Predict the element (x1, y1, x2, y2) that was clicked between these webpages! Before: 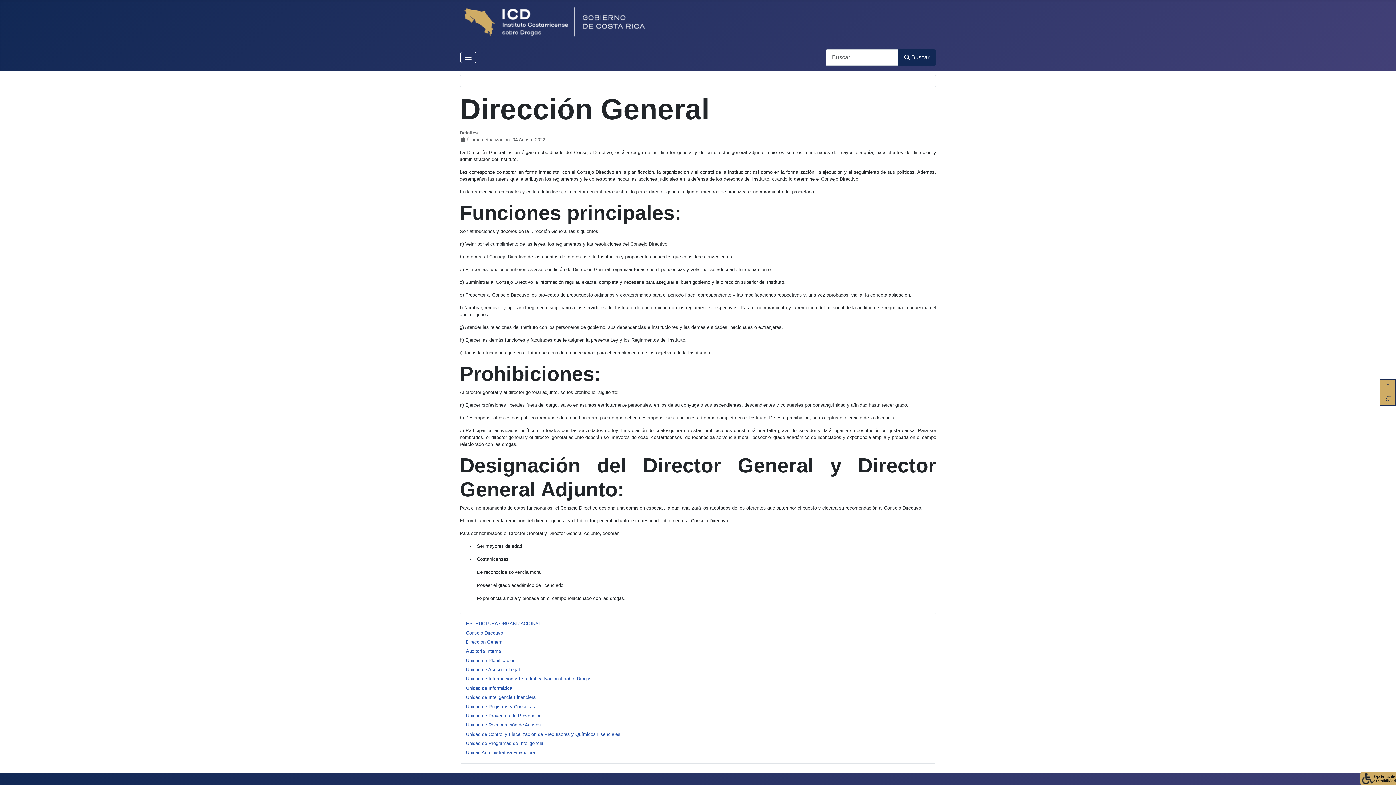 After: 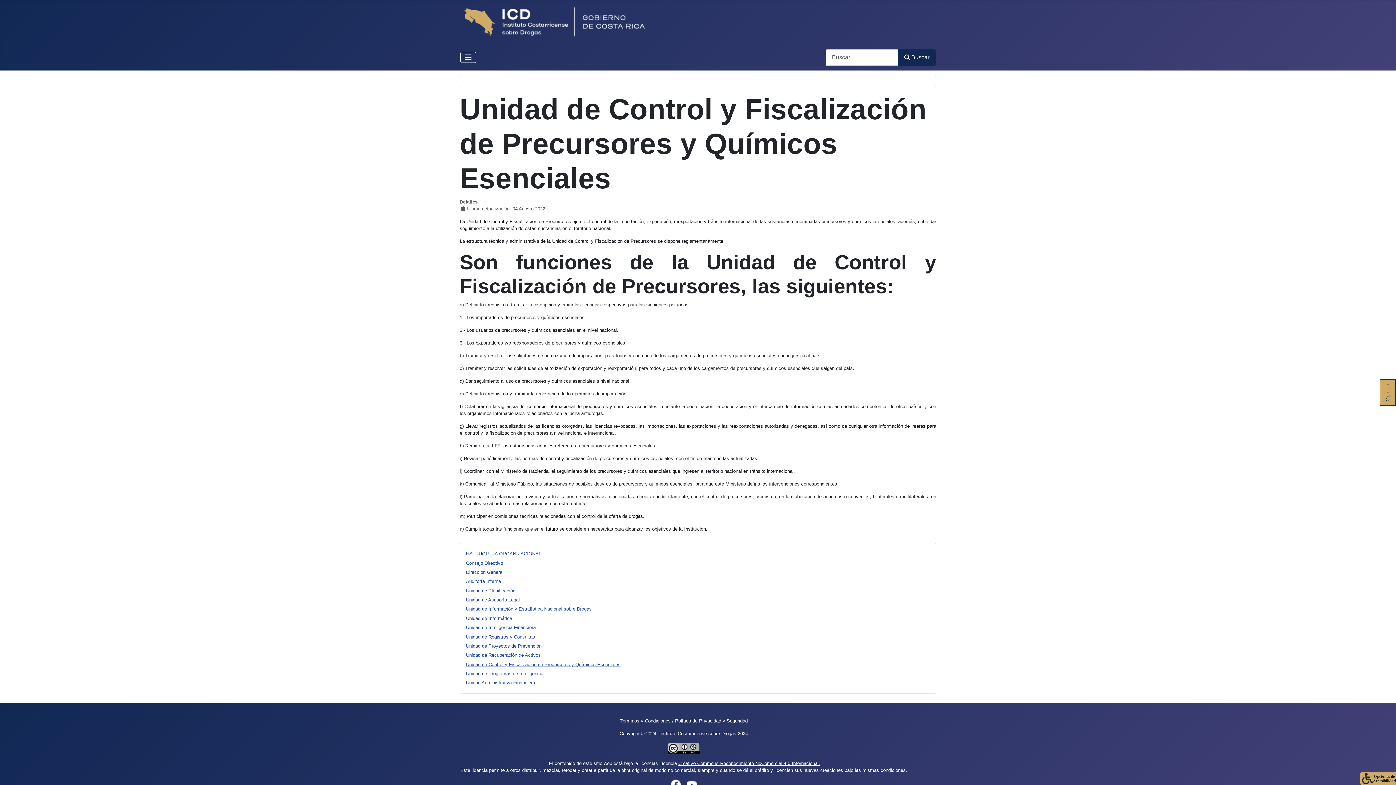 Action: bbox: (466, 731, 620, 737) label: Unidad de Control y Fiscalización de Precursores y Químicos Esenciales